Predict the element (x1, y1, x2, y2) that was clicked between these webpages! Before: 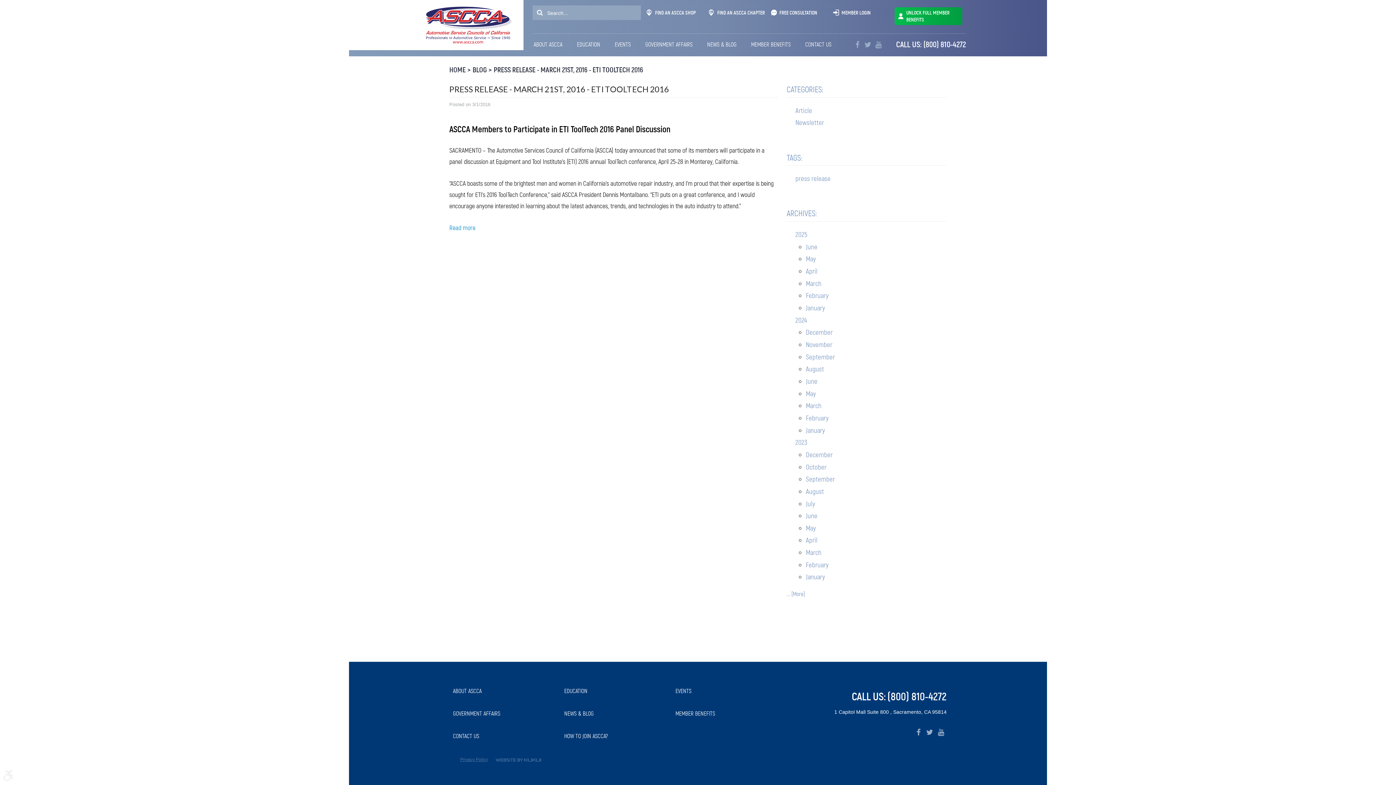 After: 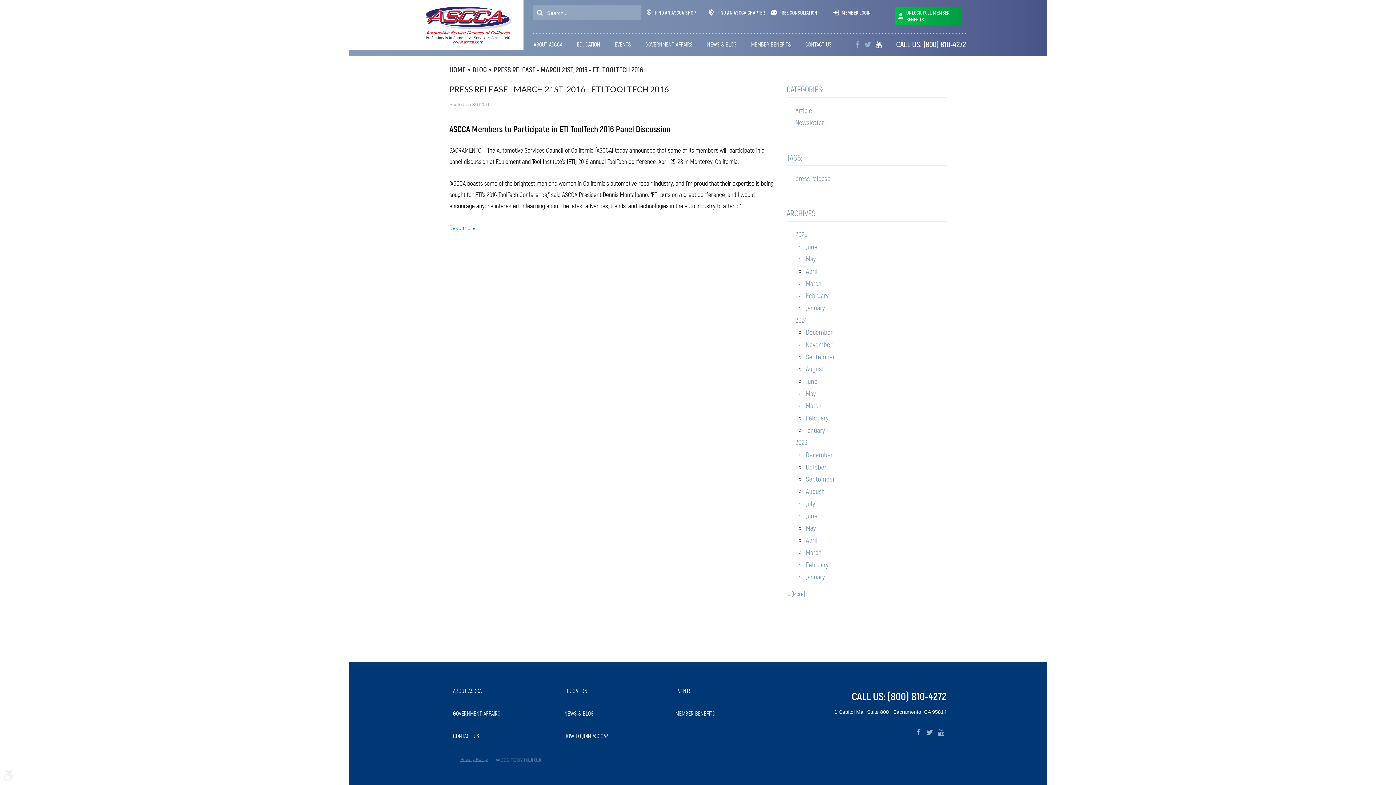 Action: bbox: (874, 40, 883, 49) label: YouTube